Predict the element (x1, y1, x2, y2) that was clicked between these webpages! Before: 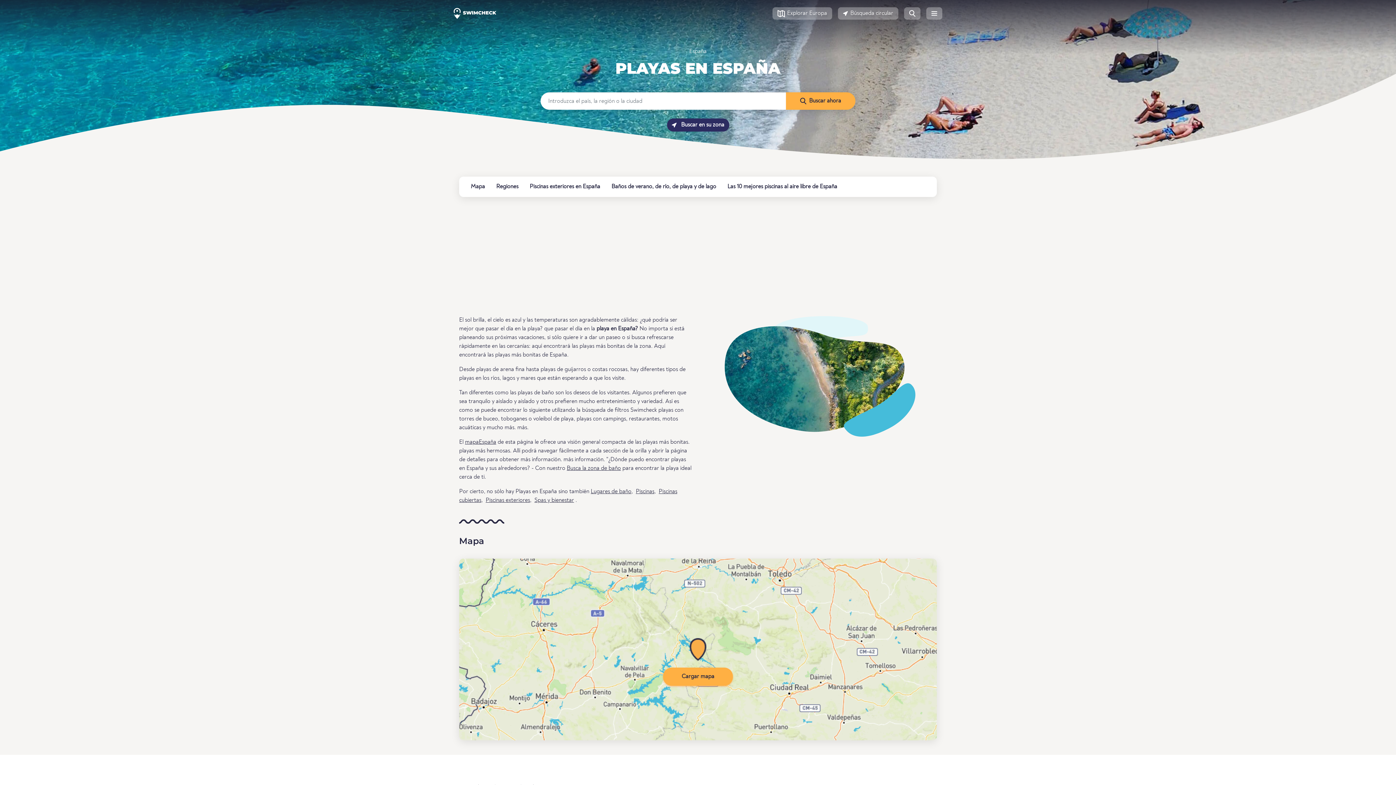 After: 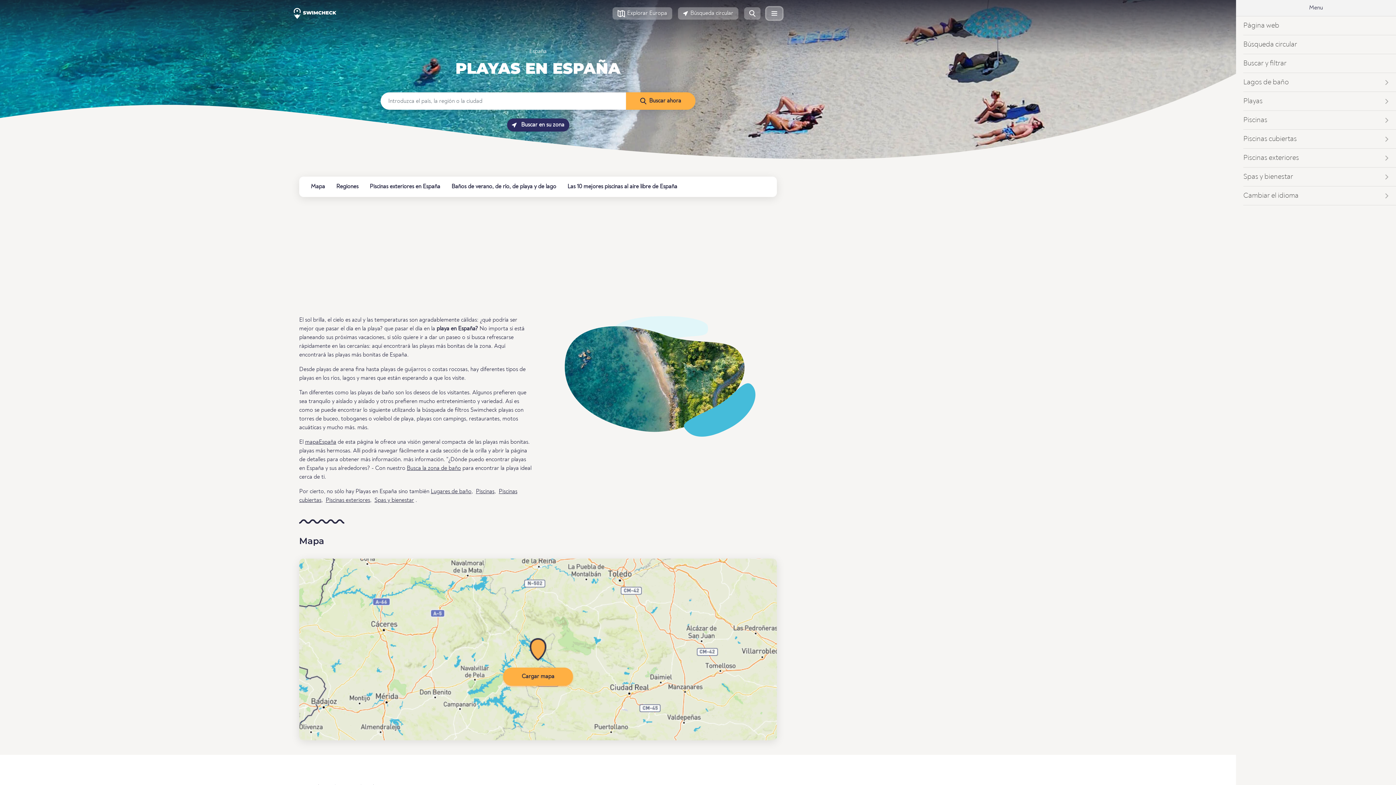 Action: label: Menú bbox: (926, 7, 942, 19)